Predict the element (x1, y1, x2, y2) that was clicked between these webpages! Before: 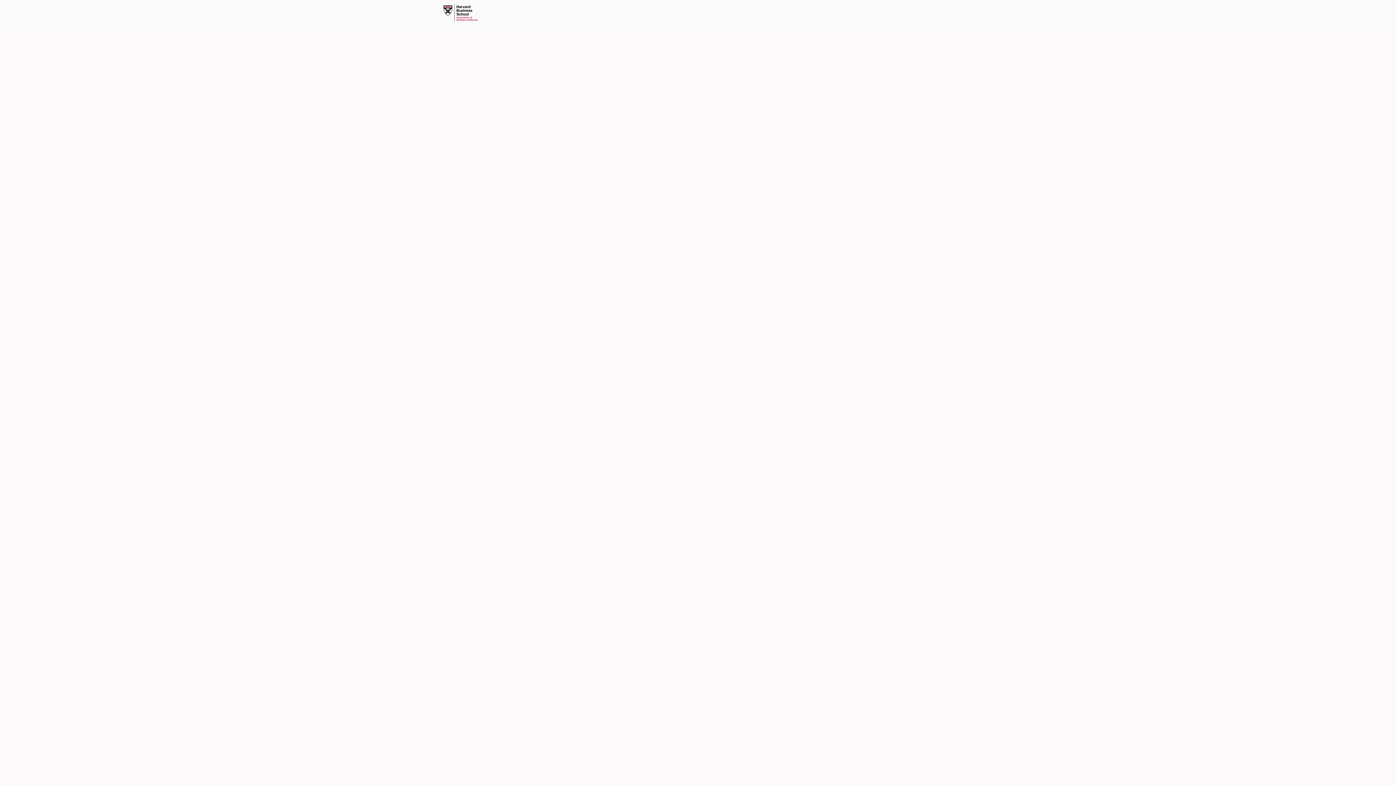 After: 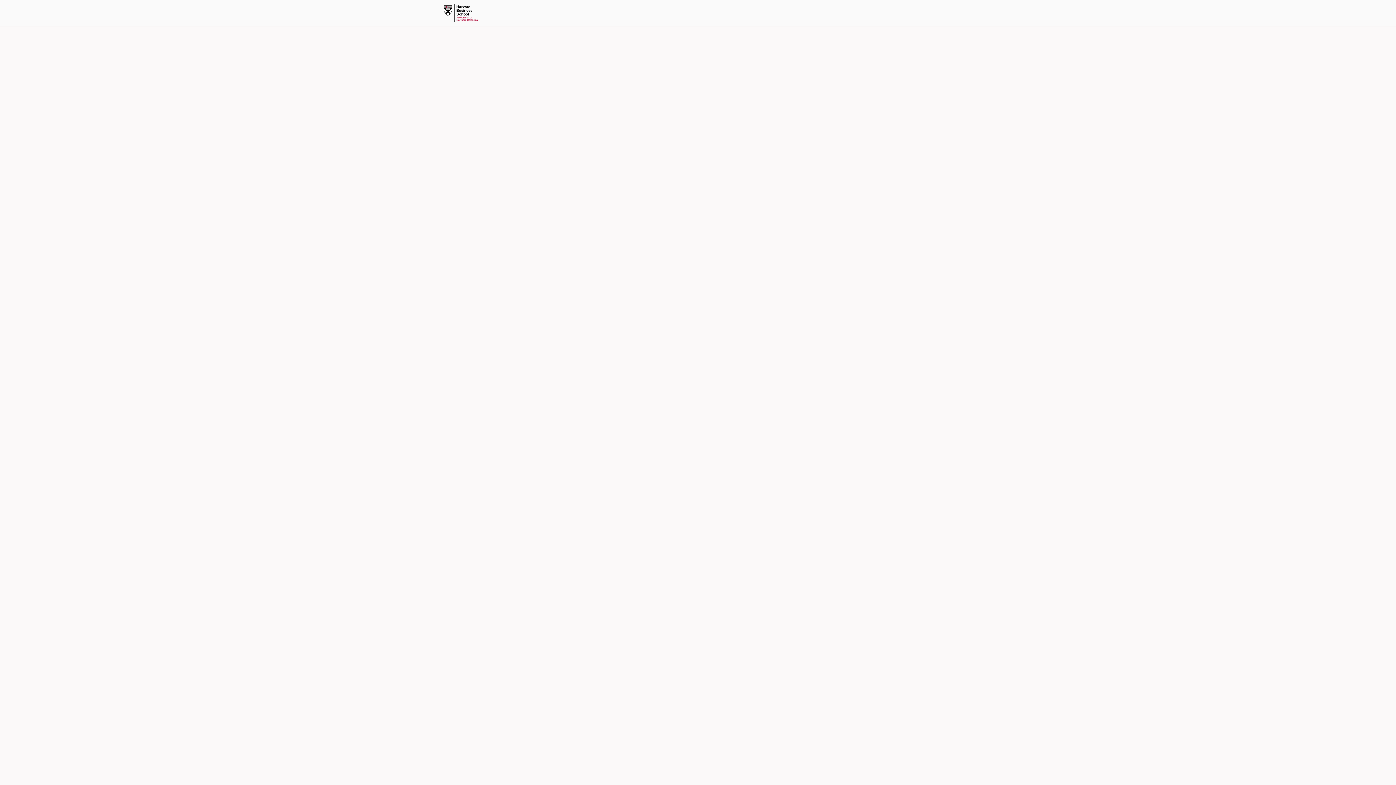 Action: label: News bbox: (588, 0, 611, 26)